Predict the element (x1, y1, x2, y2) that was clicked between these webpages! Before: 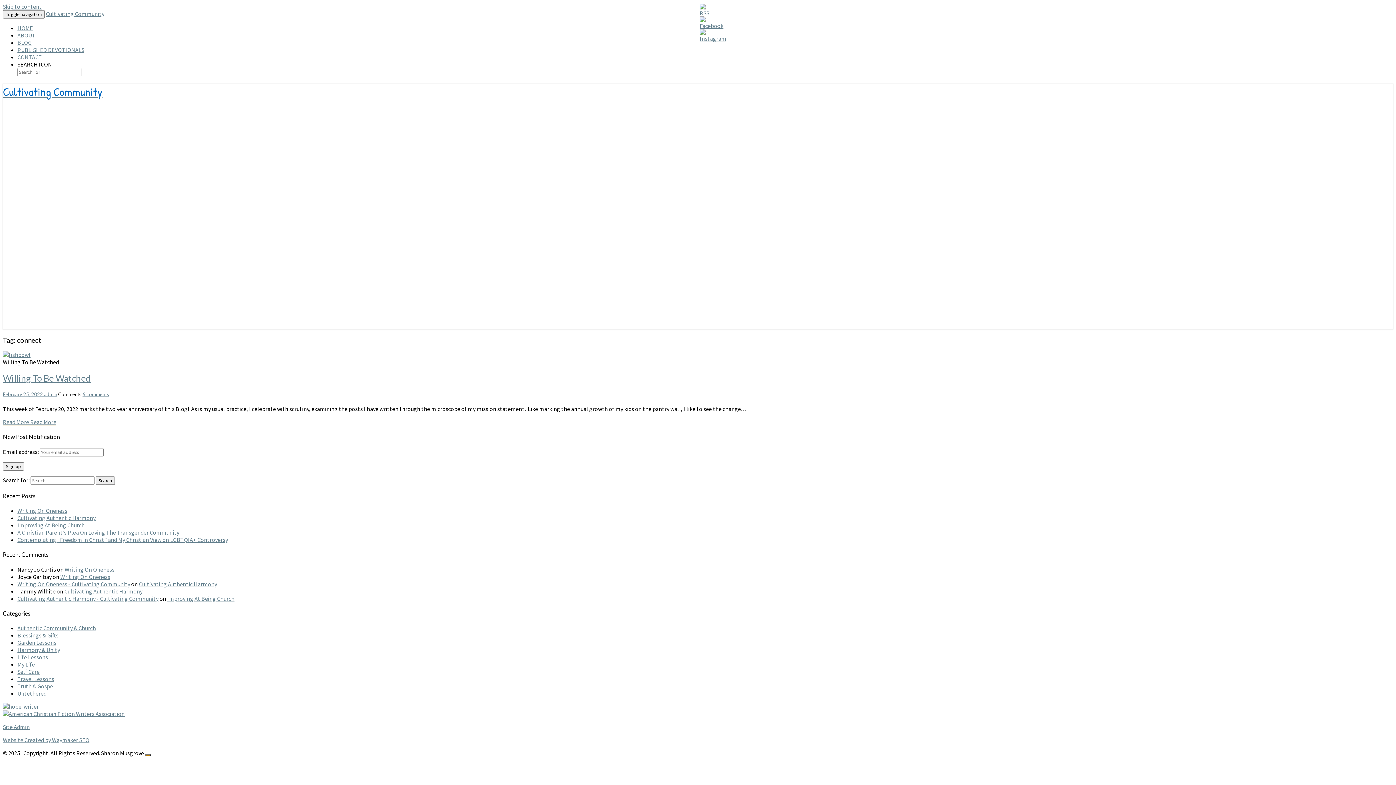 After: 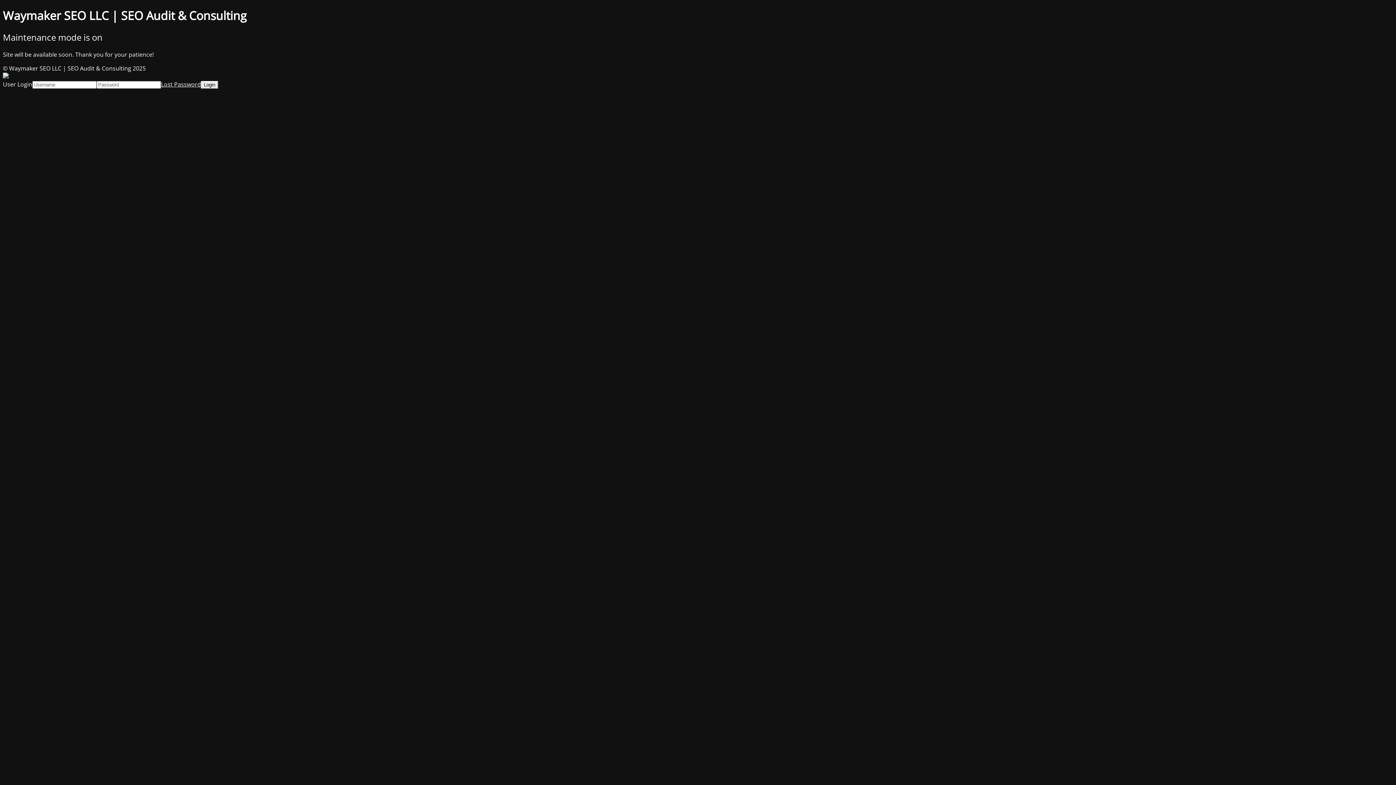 Action: label: Website Created by Waymaker SEO bbox: (2, 736, 89, 744)